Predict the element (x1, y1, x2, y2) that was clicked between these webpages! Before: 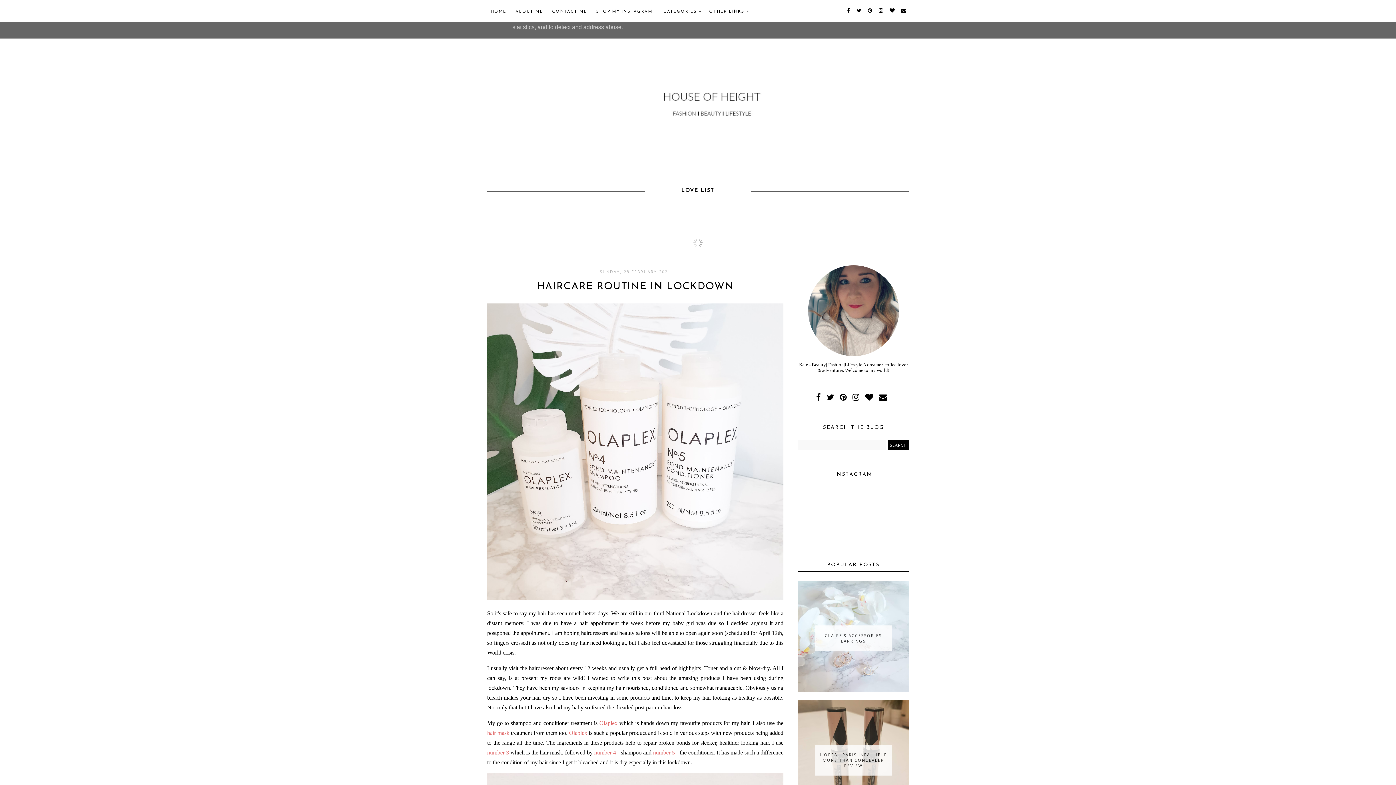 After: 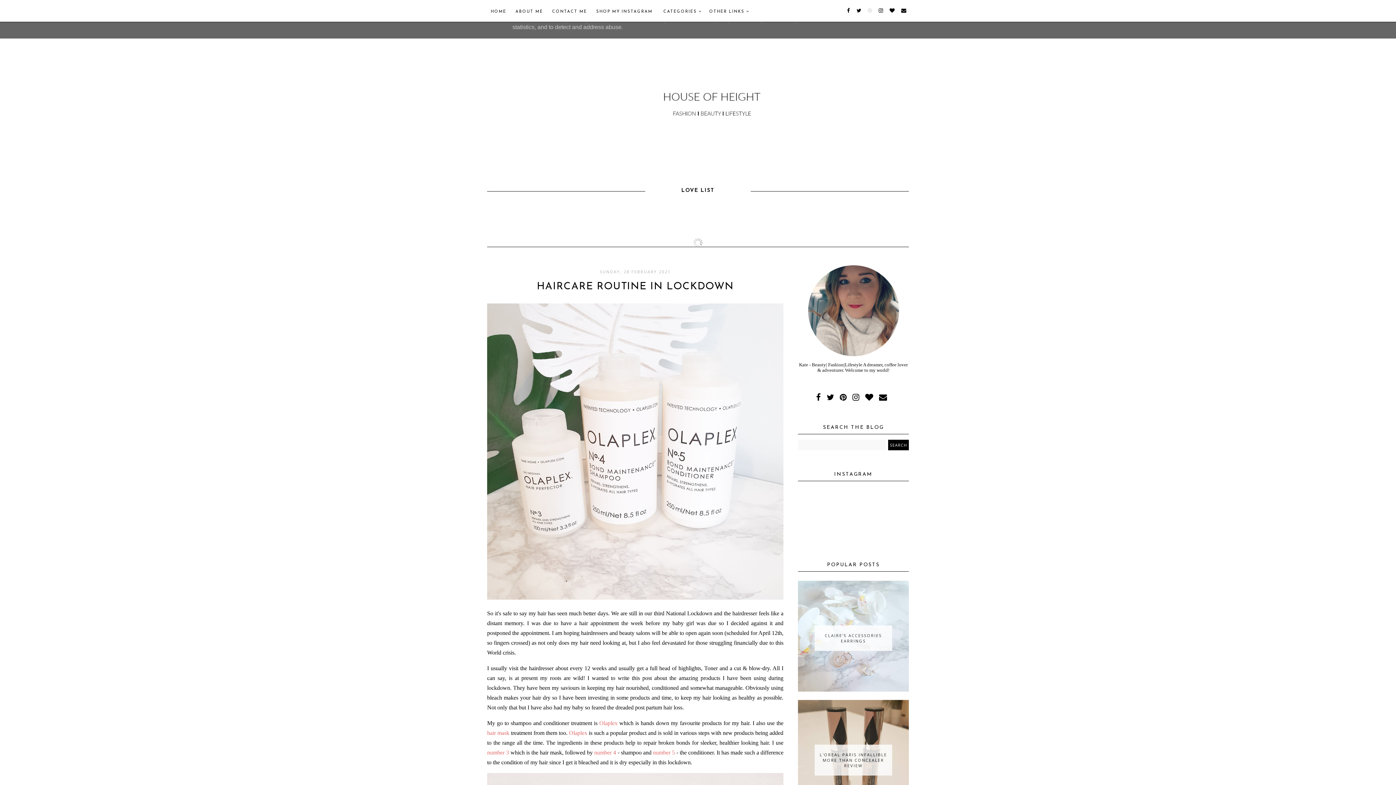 Action: bbox: (866, 3, 874, 18)